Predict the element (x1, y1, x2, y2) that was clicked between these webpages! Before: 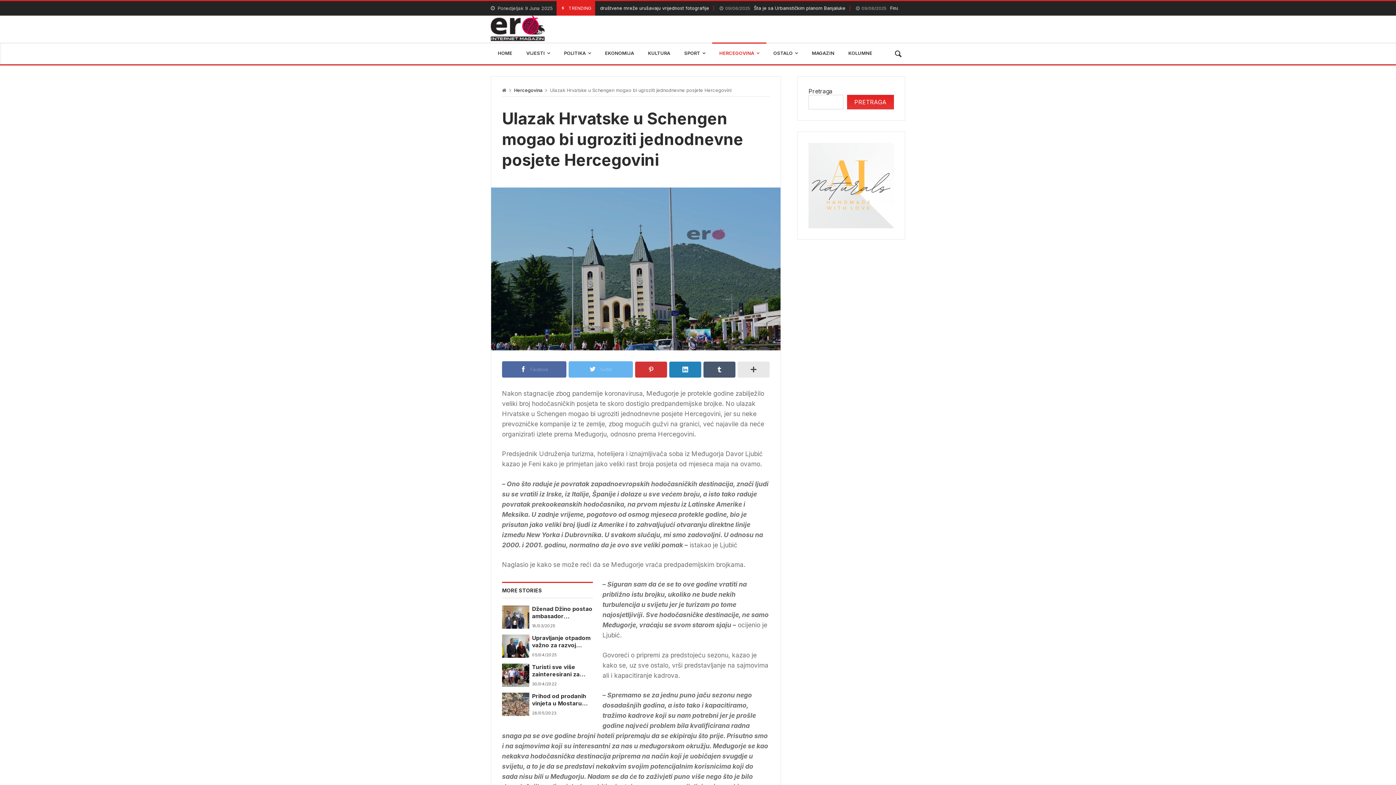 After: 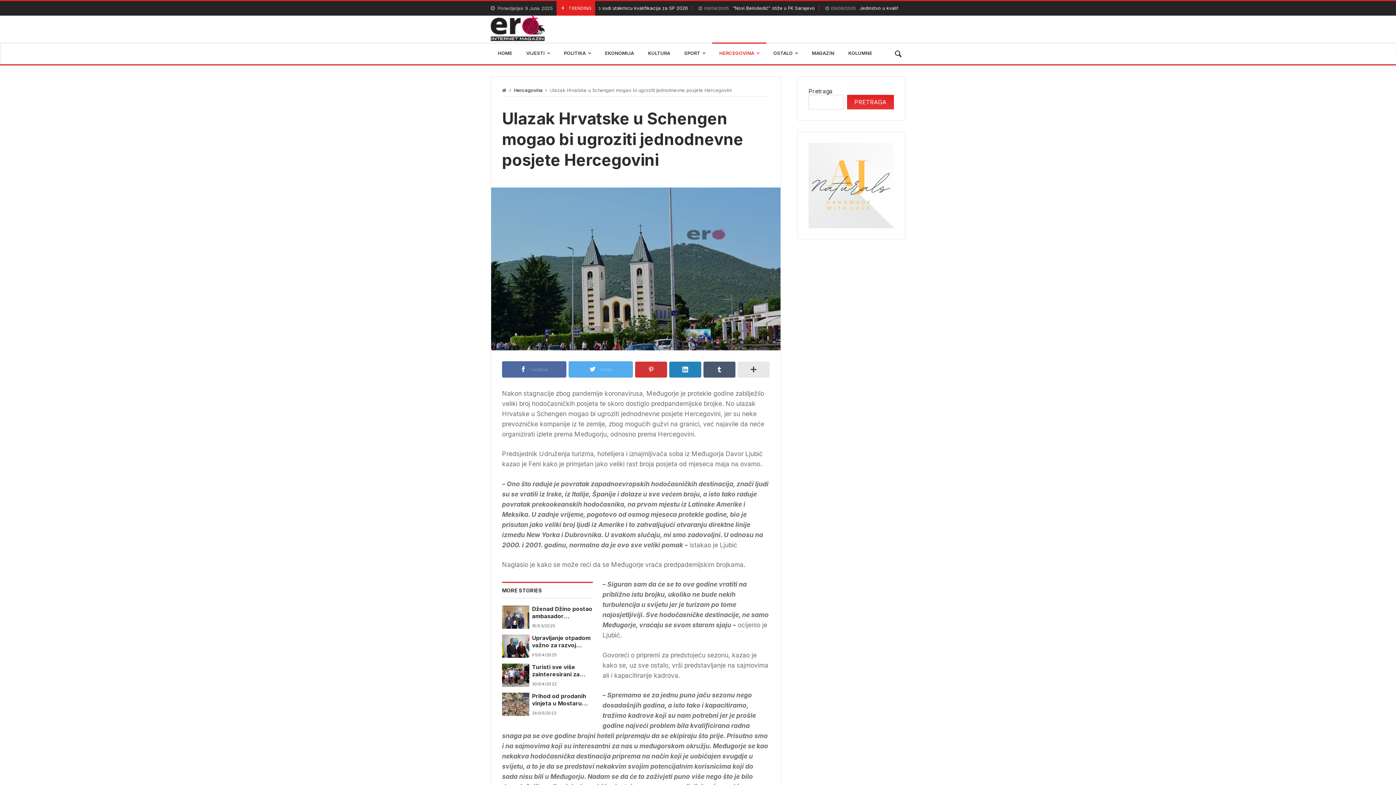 Action: bbox: (568, 361, 633, 377) label: Twitter